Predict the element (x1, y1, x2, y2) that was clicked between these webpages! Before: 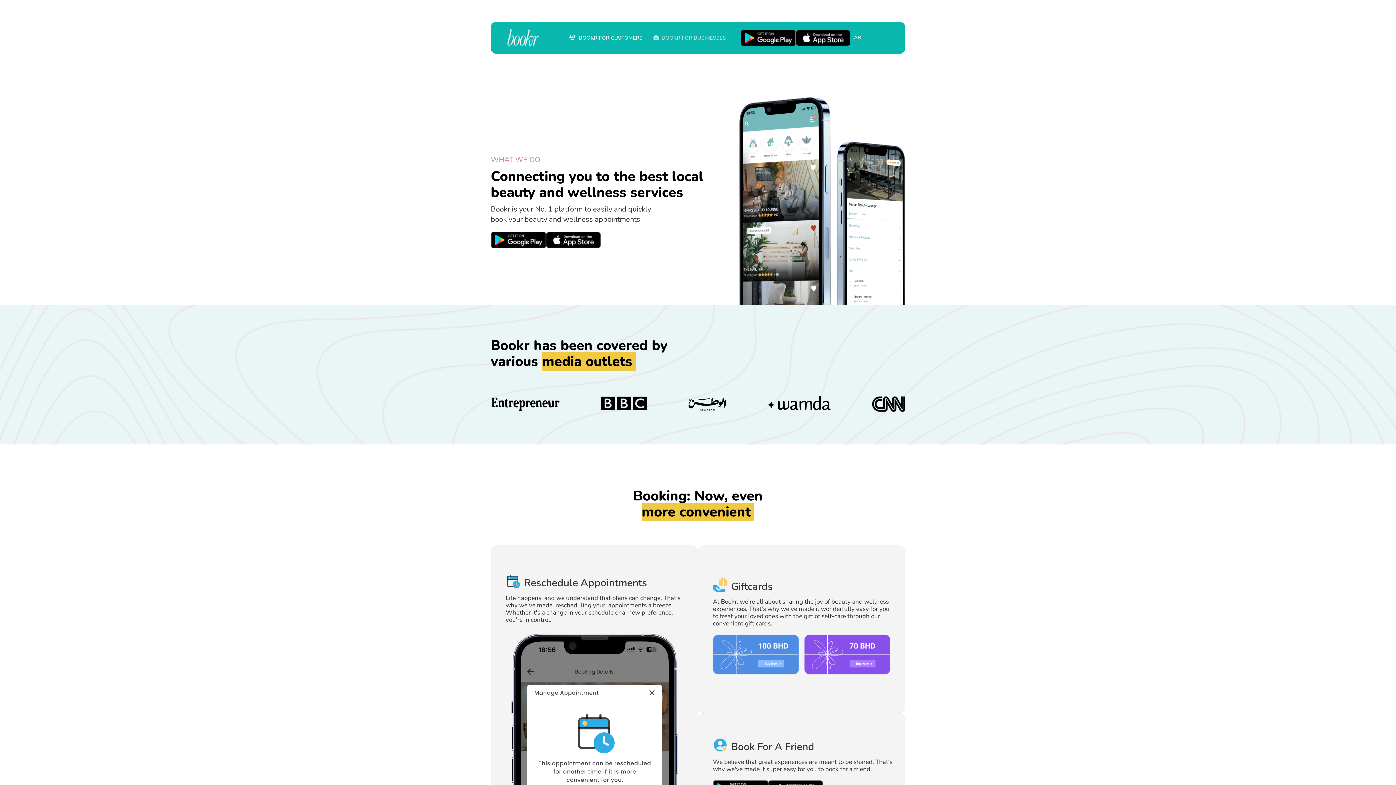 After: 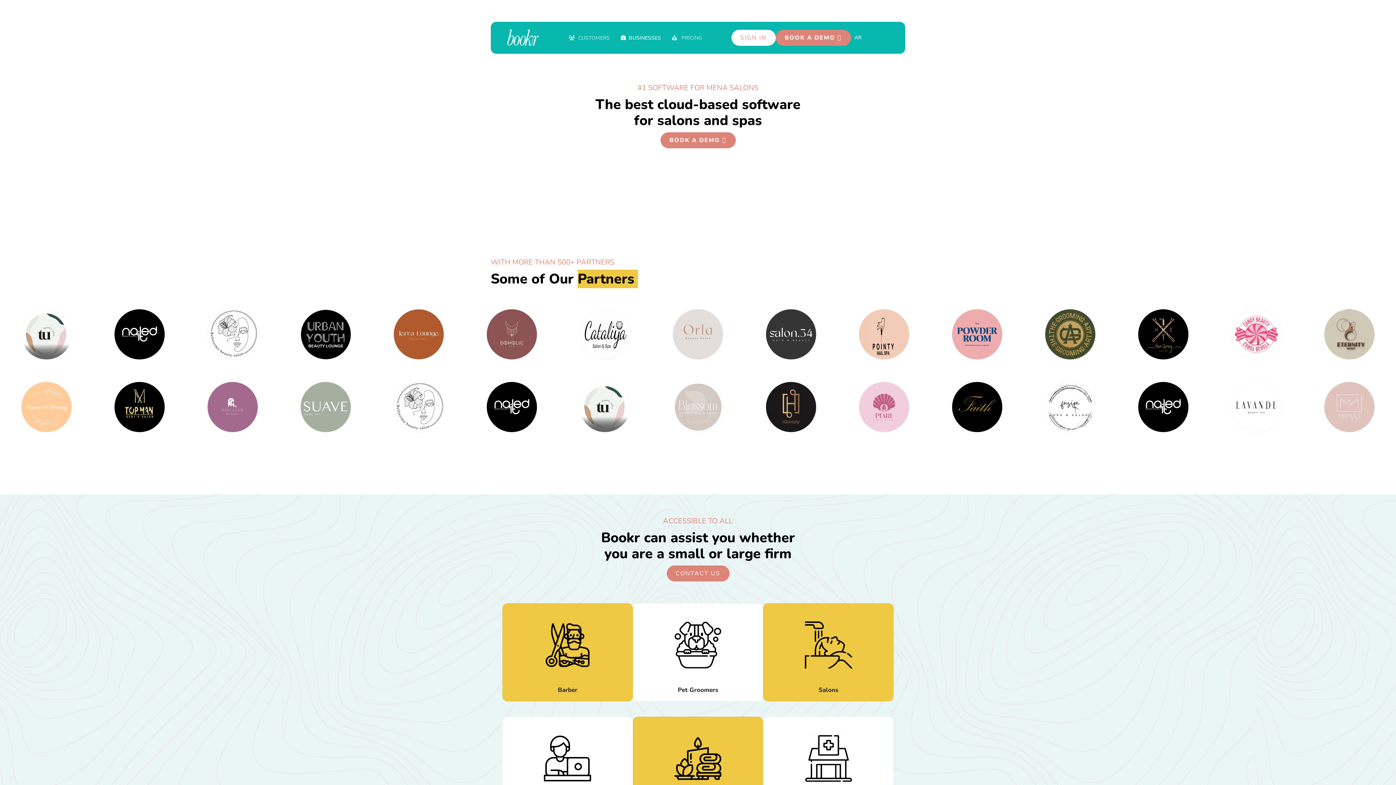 Action: label: BOOKR FOR BUSINESSES bbox: (650, 32, 729, 43)